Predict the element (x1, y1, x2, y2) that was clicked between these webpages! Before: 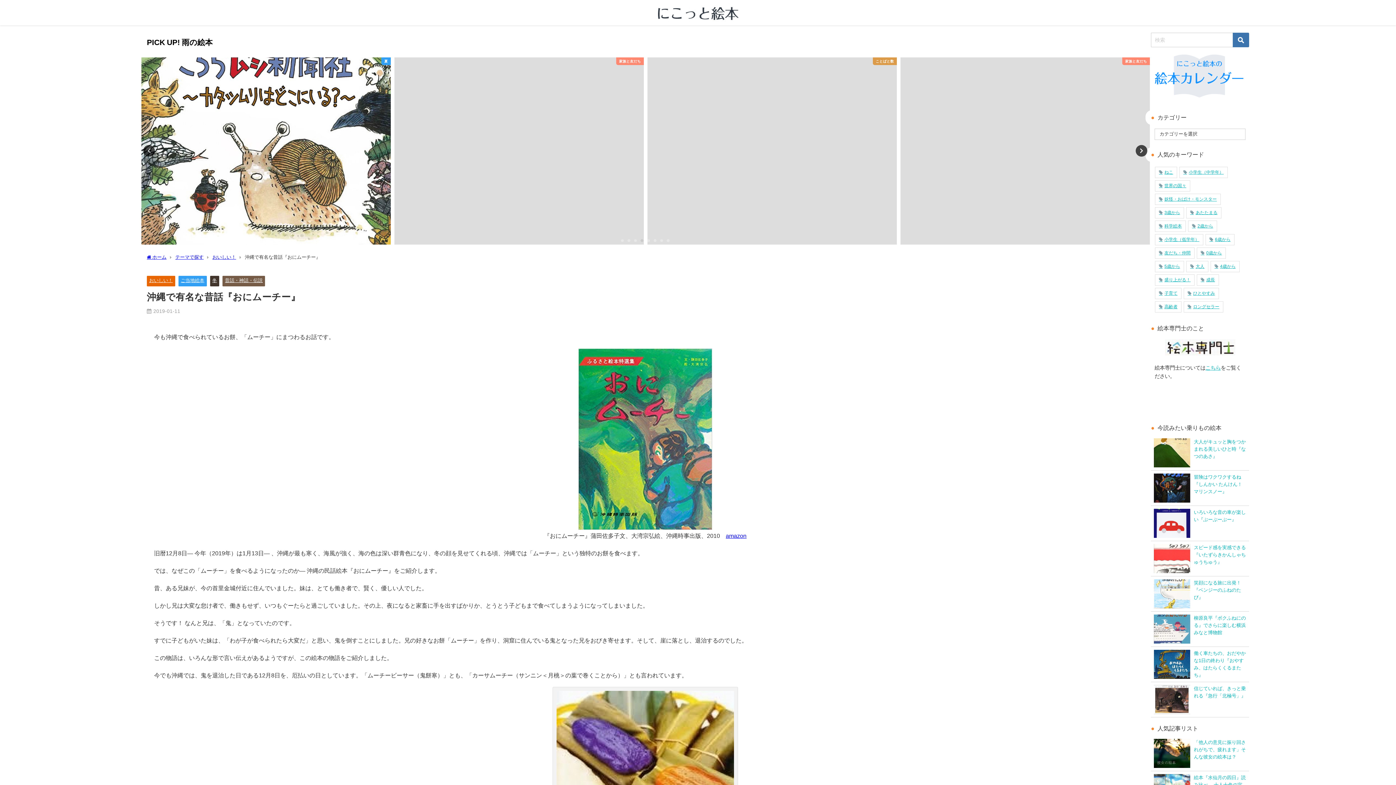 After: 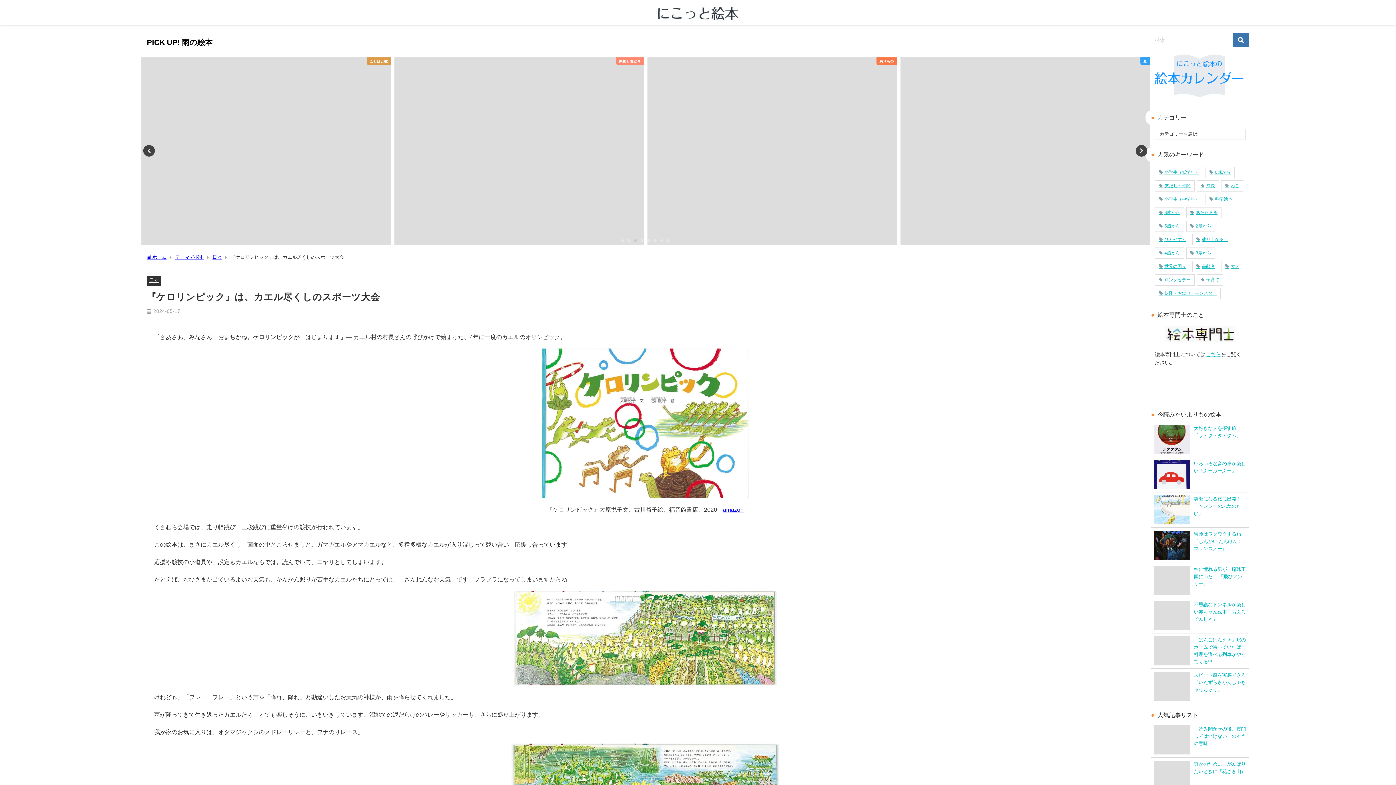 Action: bbox: (647, 57, 897, 244) label: 日々